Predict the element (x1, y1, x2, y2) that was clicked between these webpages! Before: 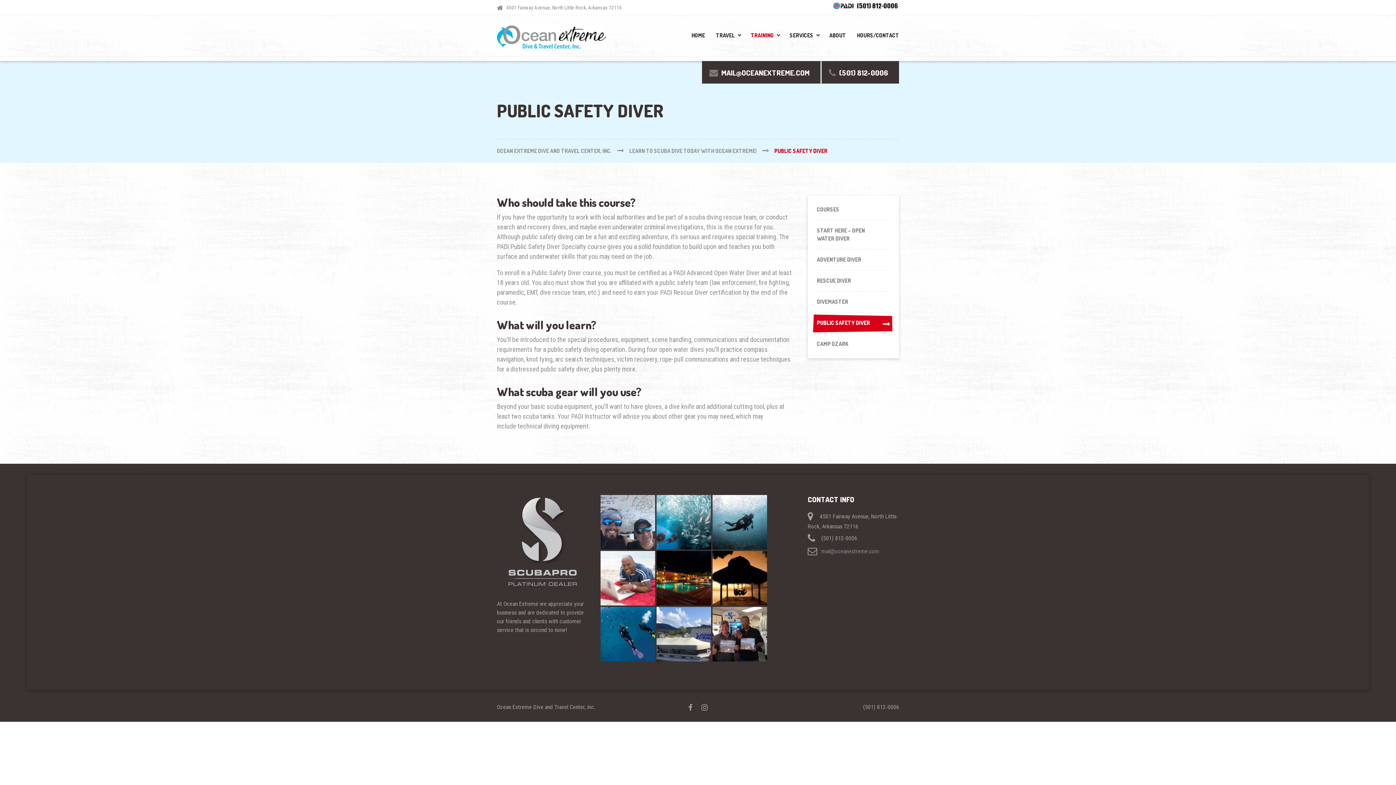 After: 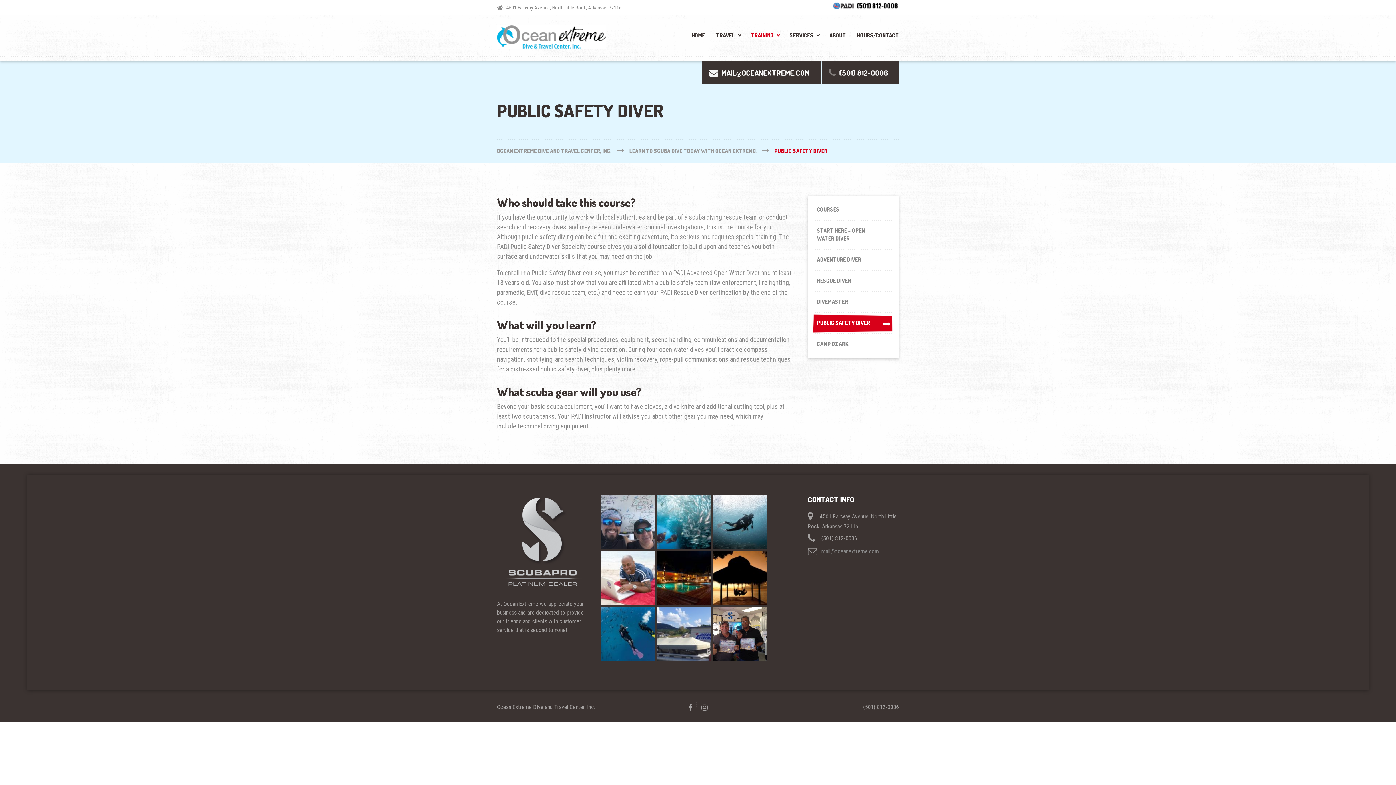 Action: bbox: (702, 61, 820, 83) label:  MAIL@OCEANEXTREME.COM